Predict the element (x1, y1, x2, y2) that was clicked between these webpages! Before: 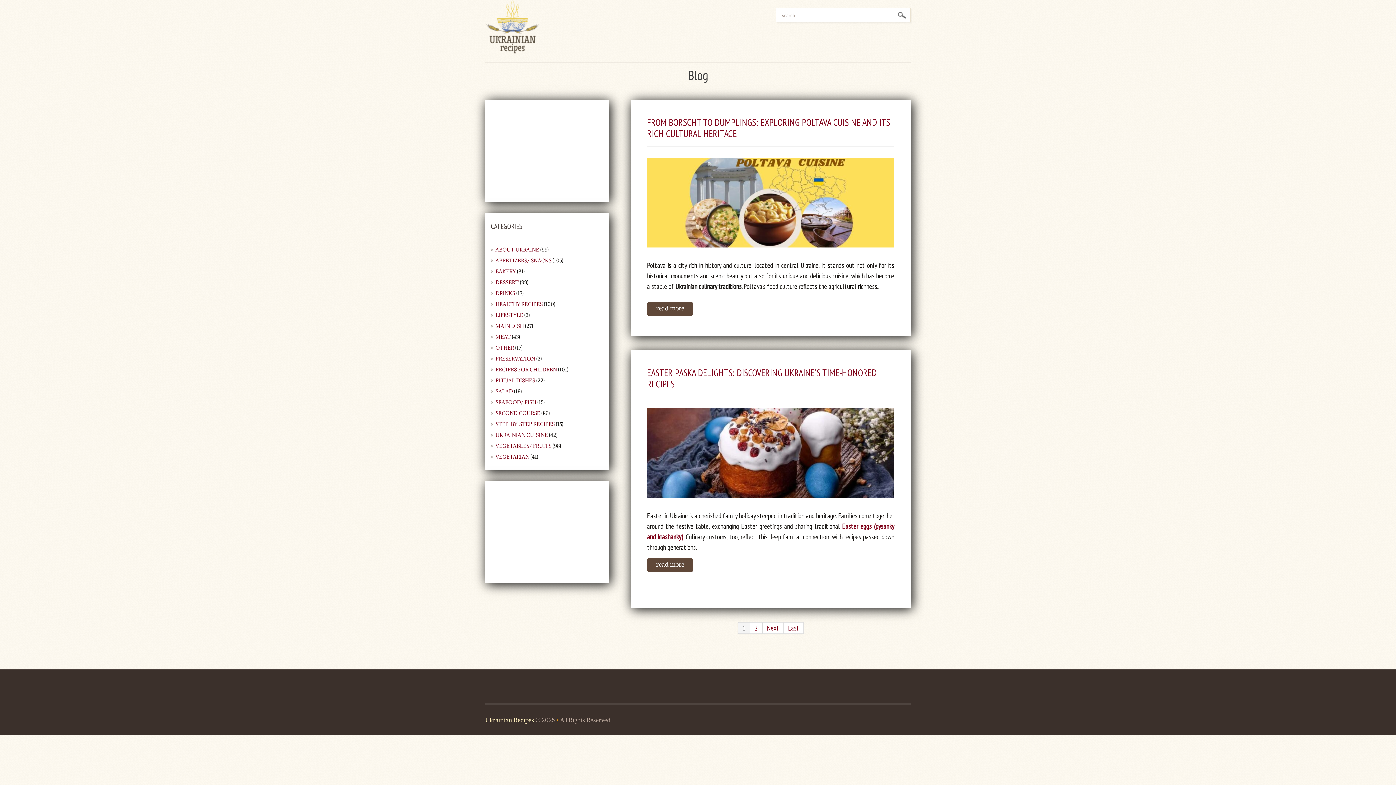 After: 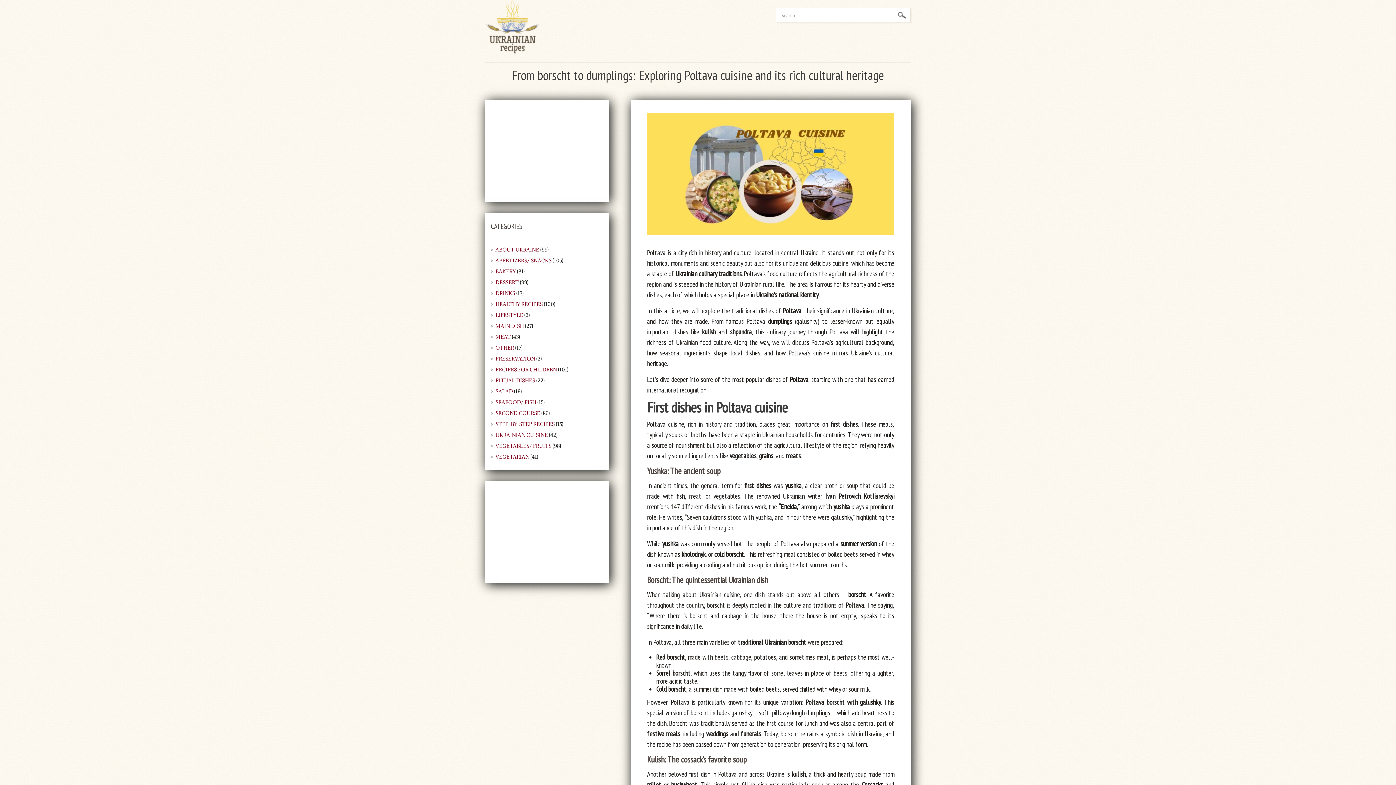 Action: bbox: (647, 302, 693, 316) label: read more